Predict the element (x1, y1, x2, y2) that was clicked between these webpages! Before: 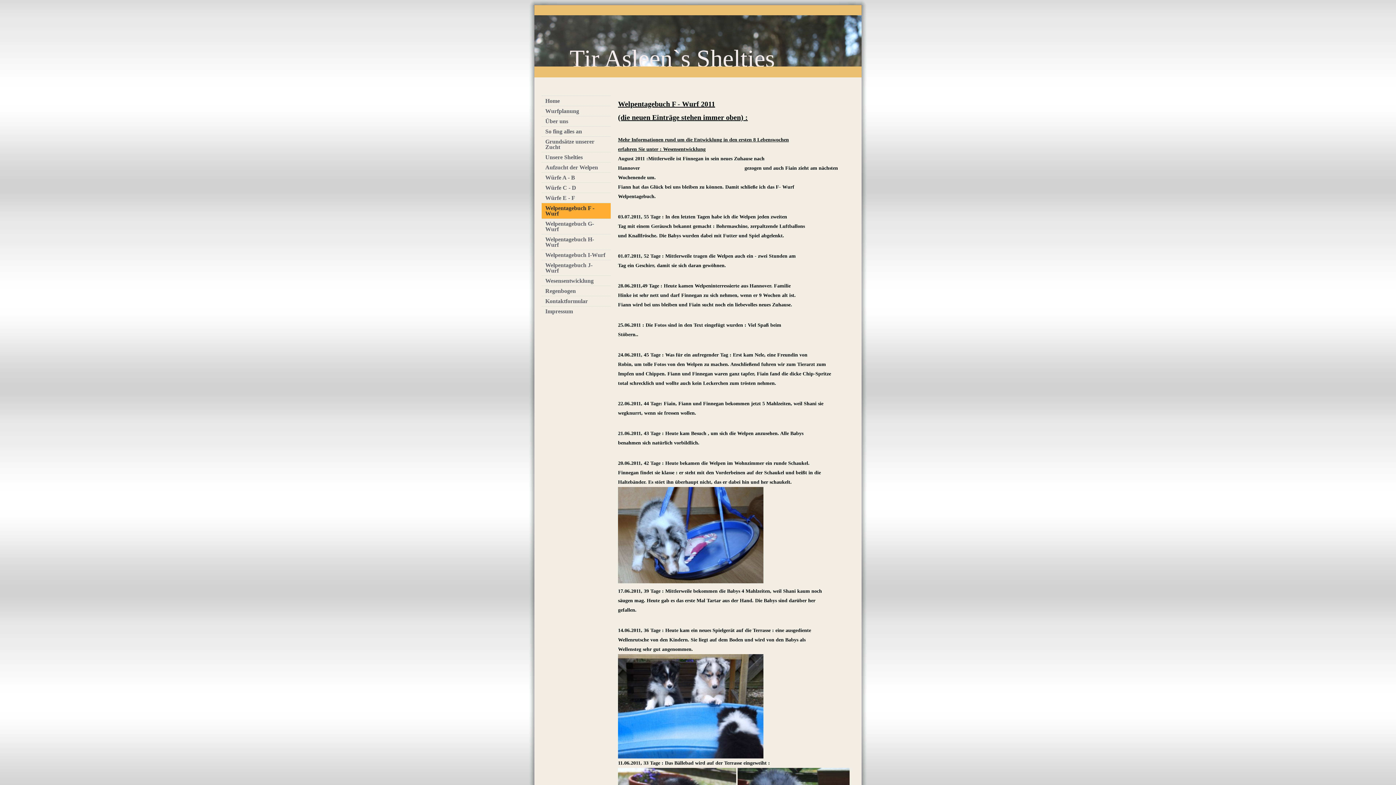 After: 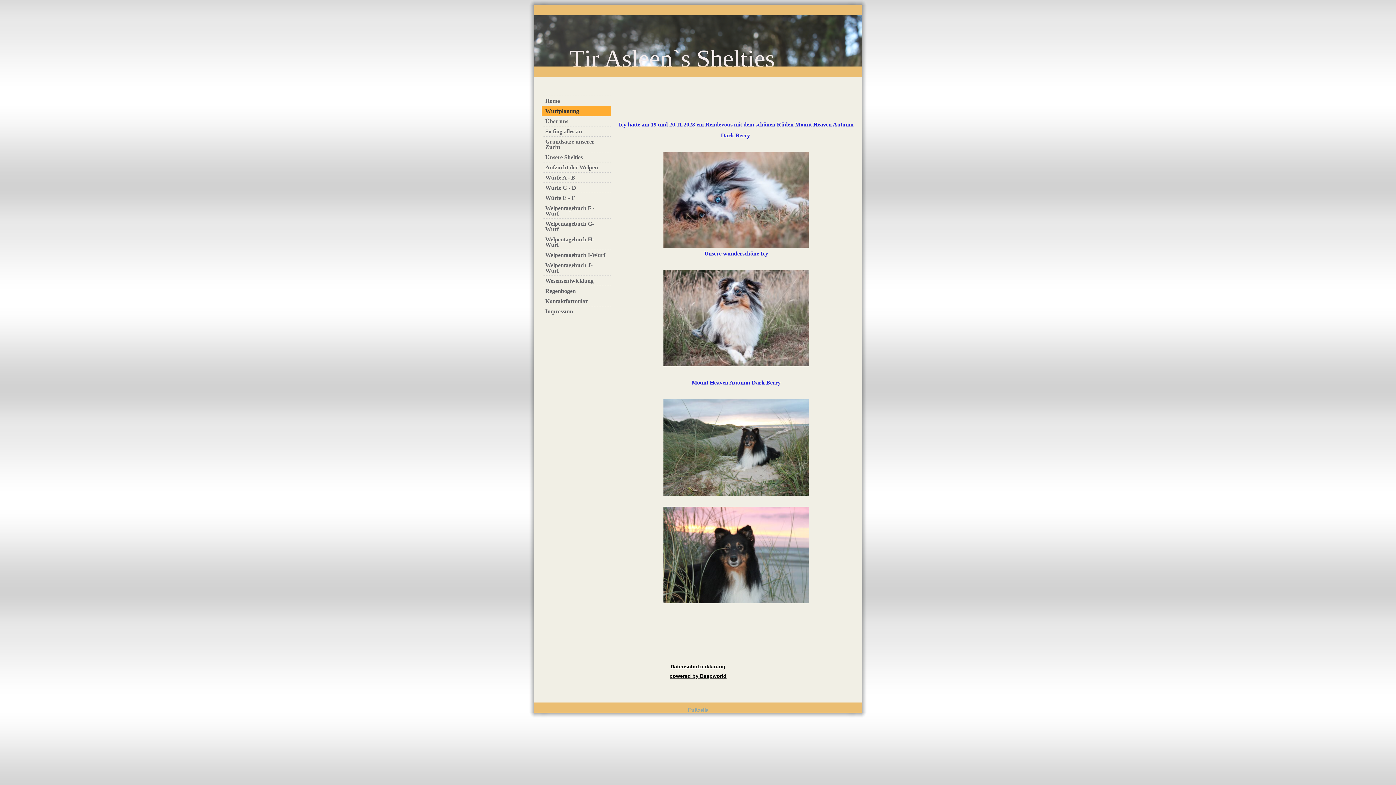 Action: bbox: (541, 106, 610, 116) label: Wurfplanung